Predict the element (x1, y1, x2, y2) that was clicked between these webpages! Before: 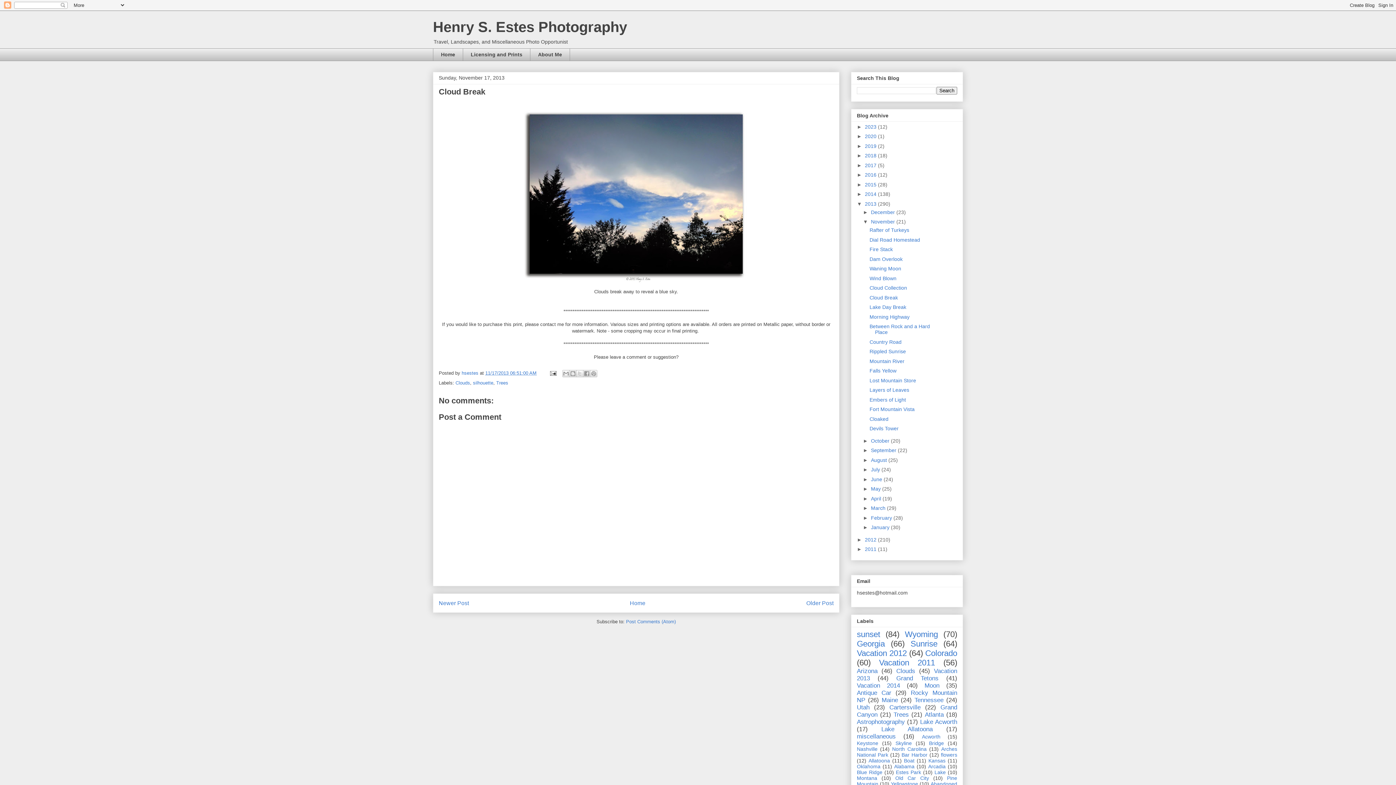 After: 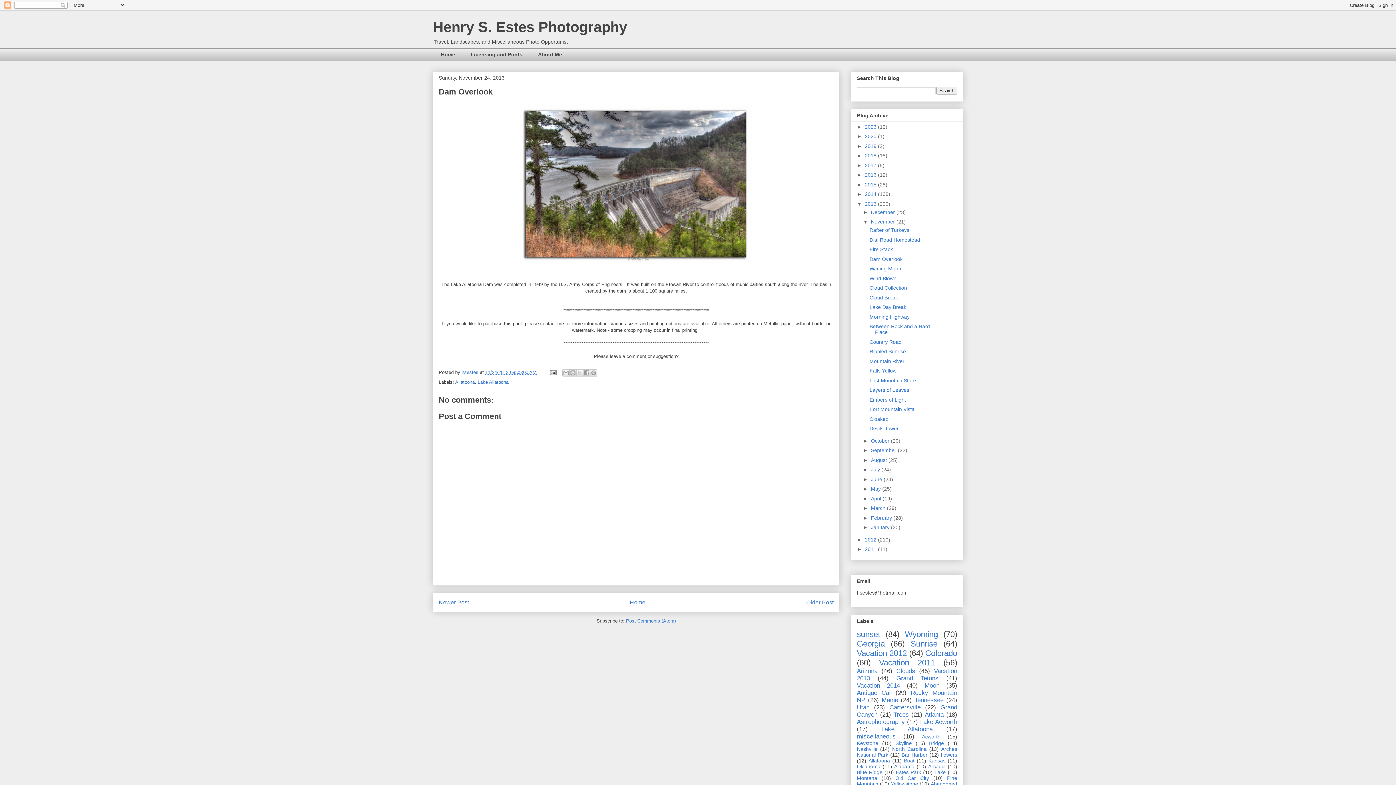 Action: label: Dam Overlook bbox: (869, 256, 902, 262)